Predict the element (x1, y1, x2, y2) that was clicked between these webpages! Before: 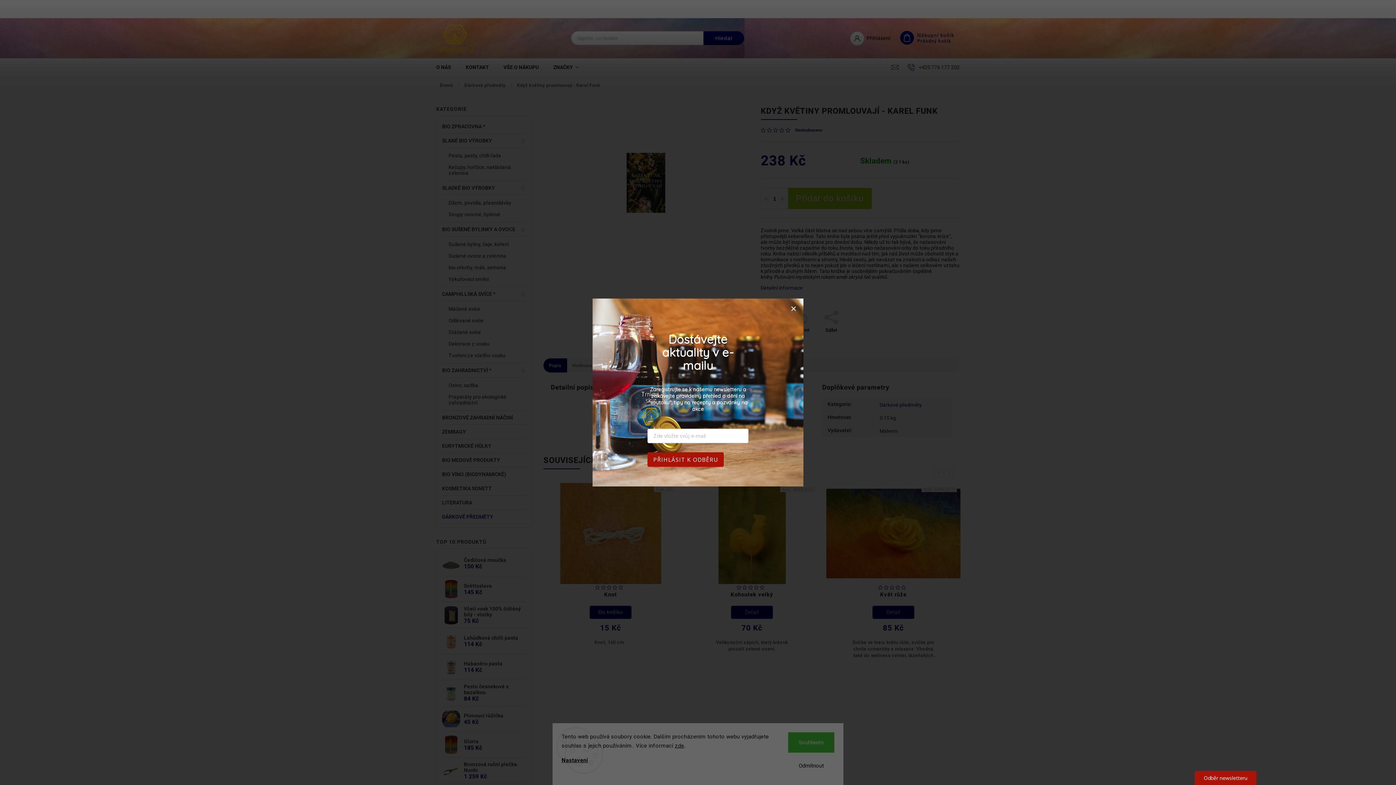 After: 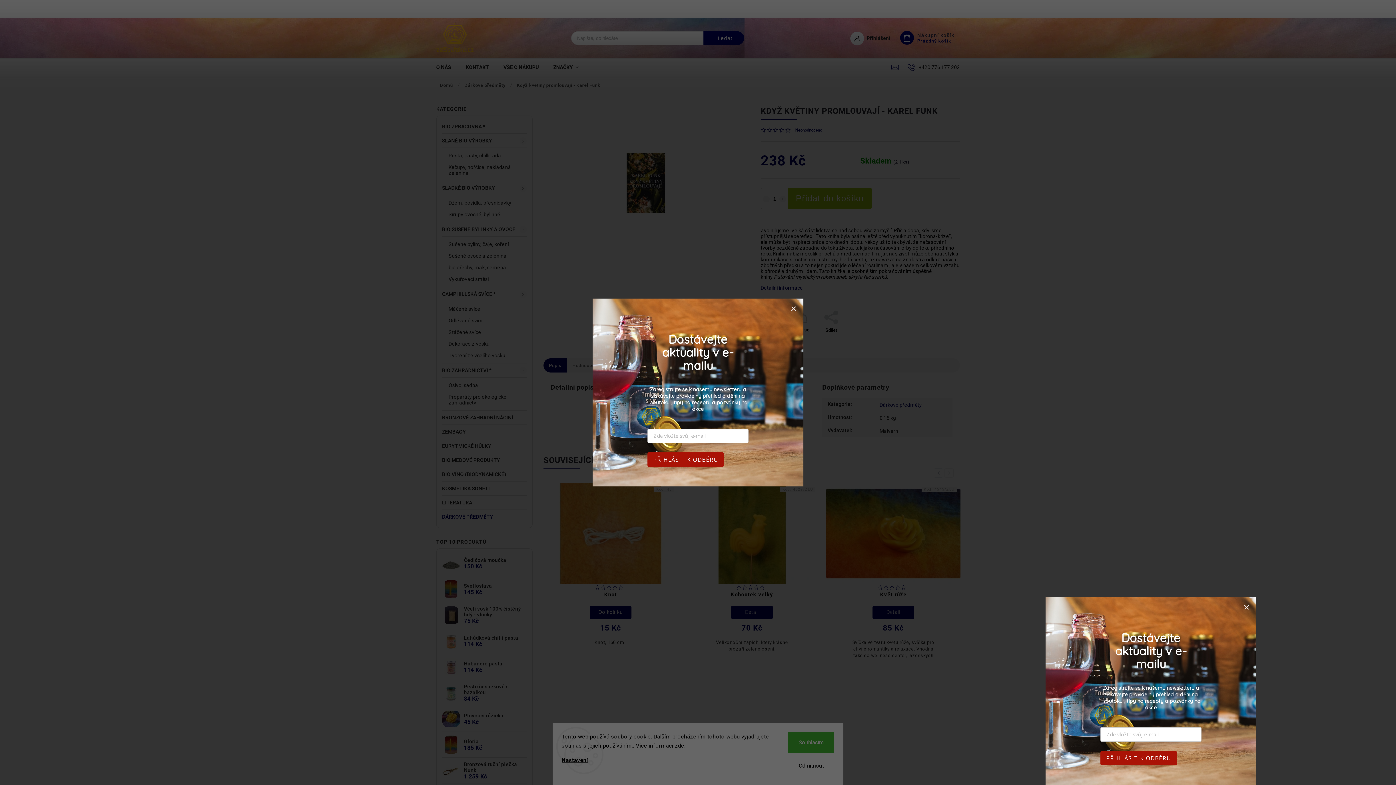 Action: label: Odběr newsletteru bbox: (1194, 771, 1256, 788)